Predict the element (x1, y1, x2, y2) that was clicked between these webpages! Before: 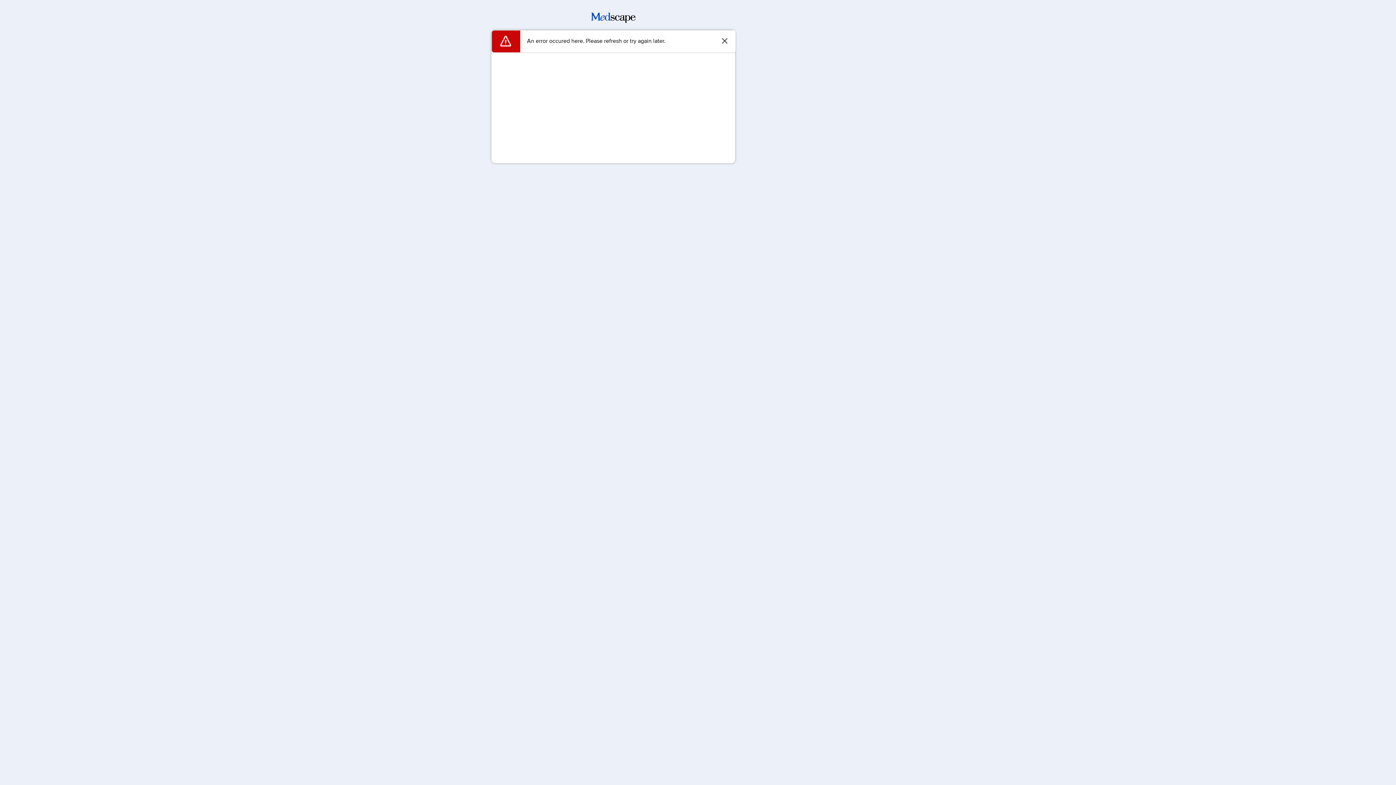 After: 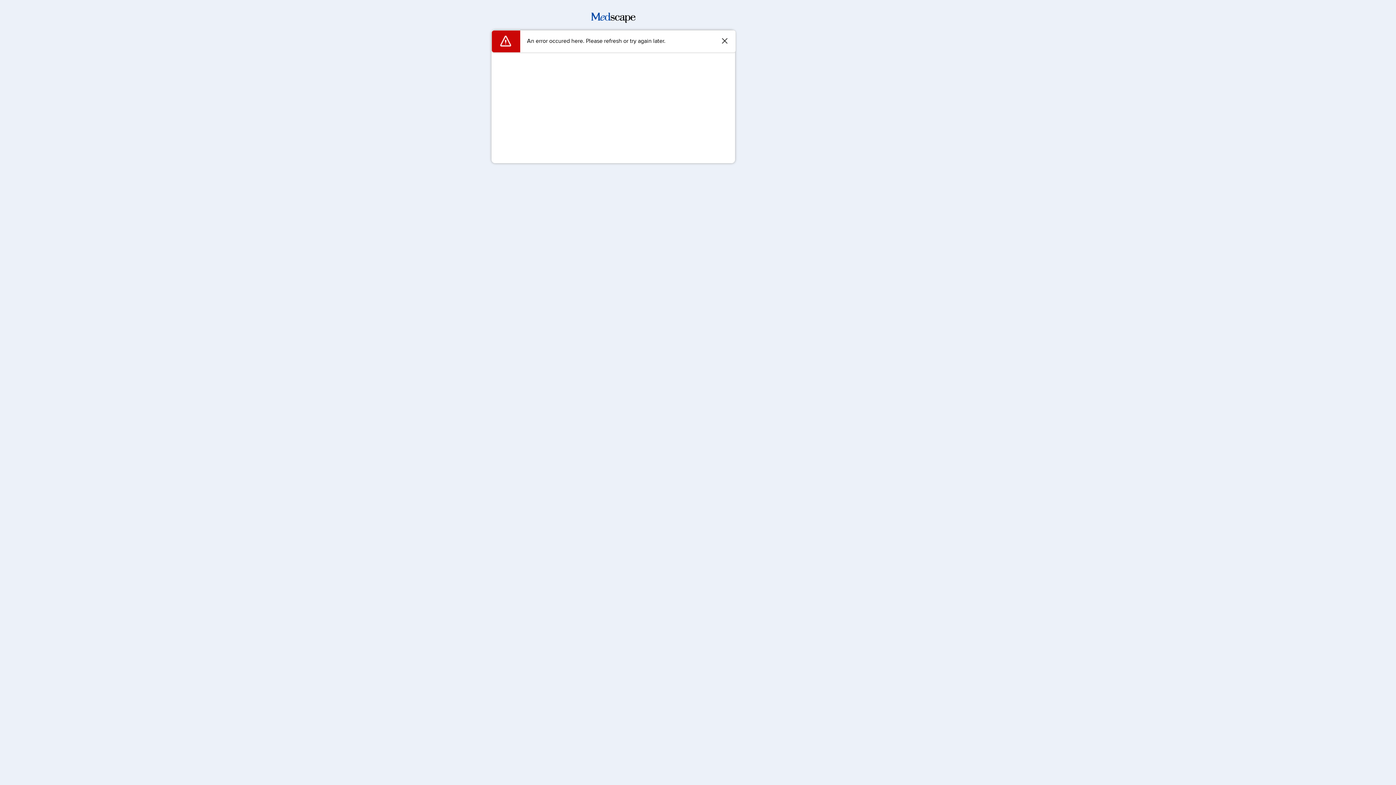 Action: bbox: (591, 17, 635, 24)